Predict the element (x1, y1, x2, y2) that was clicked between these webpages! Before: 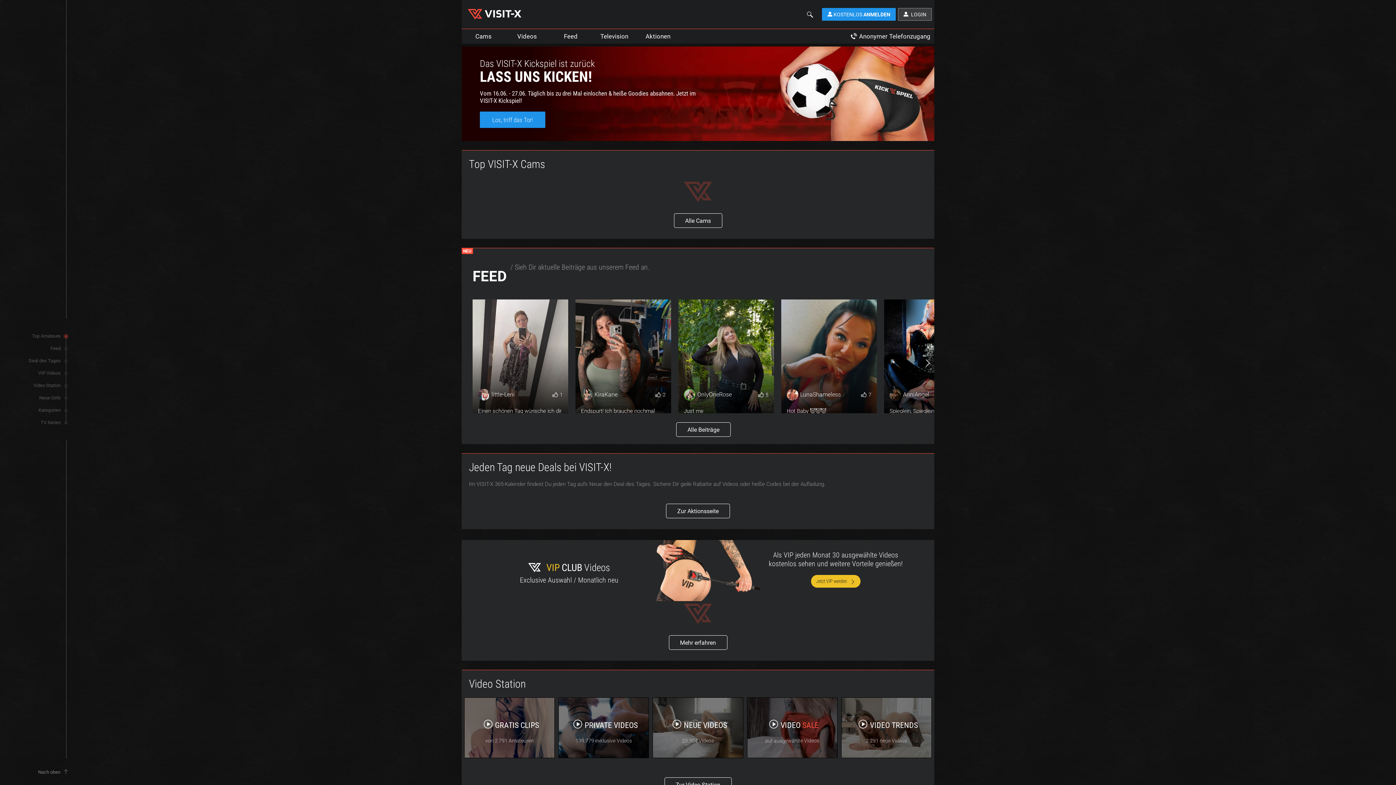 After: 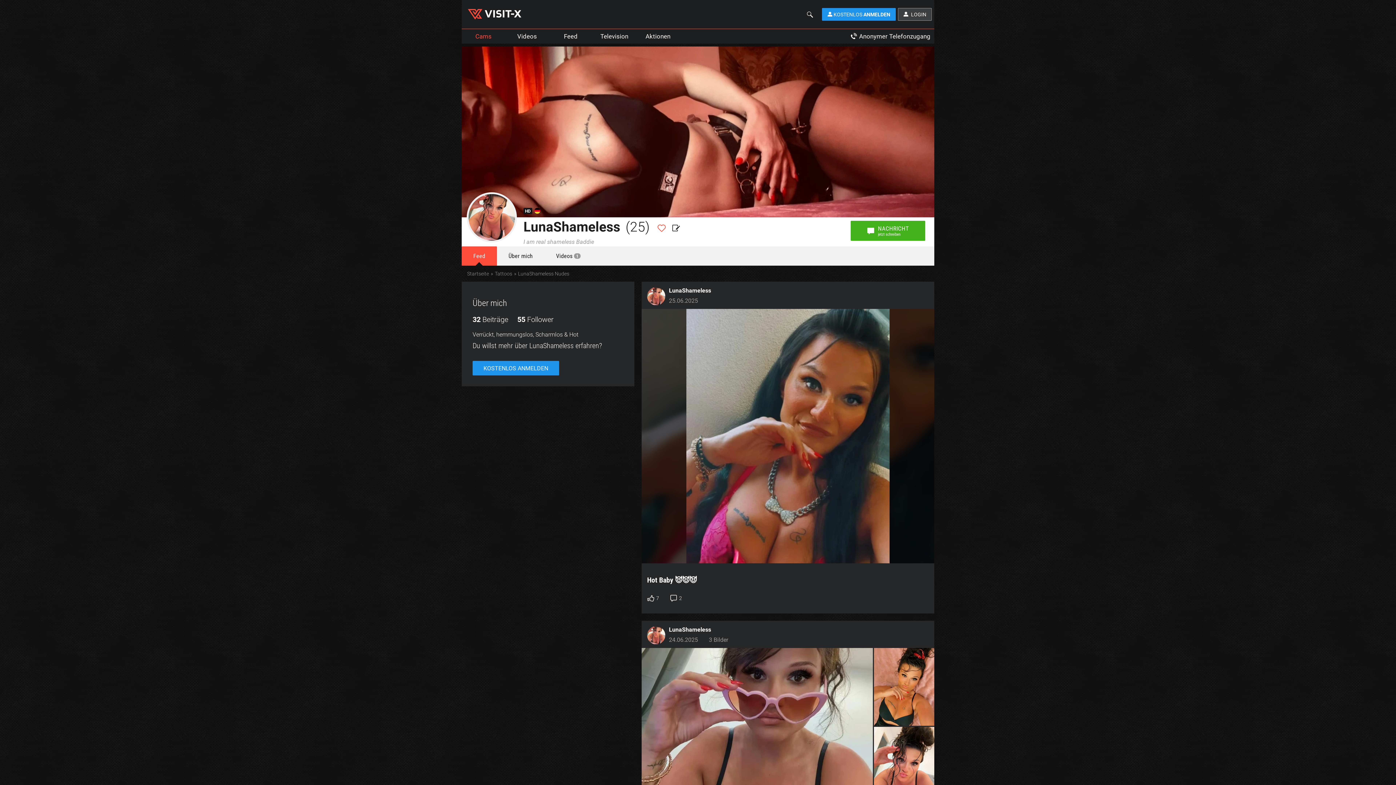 Action: label: LunaShameless bbox: (800, 391, 859, 398)